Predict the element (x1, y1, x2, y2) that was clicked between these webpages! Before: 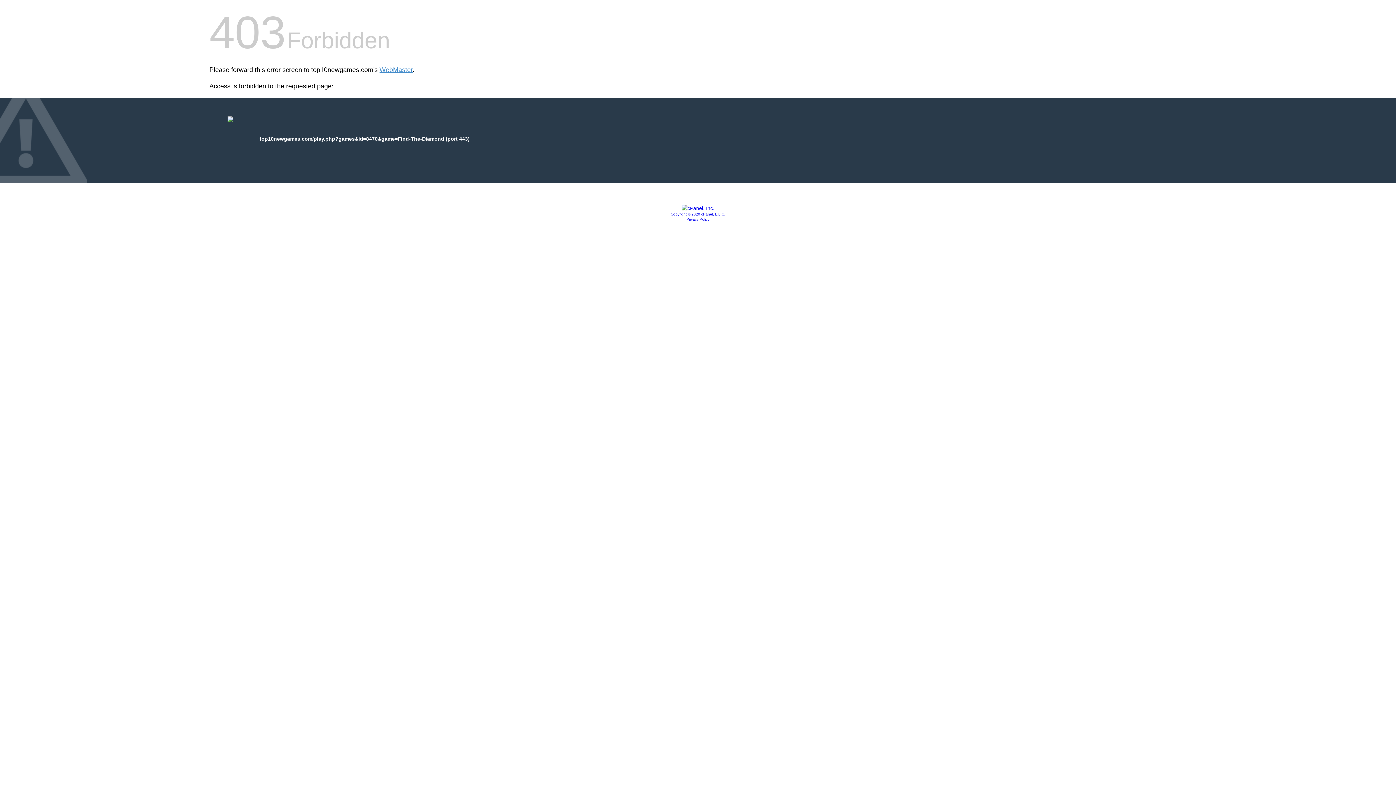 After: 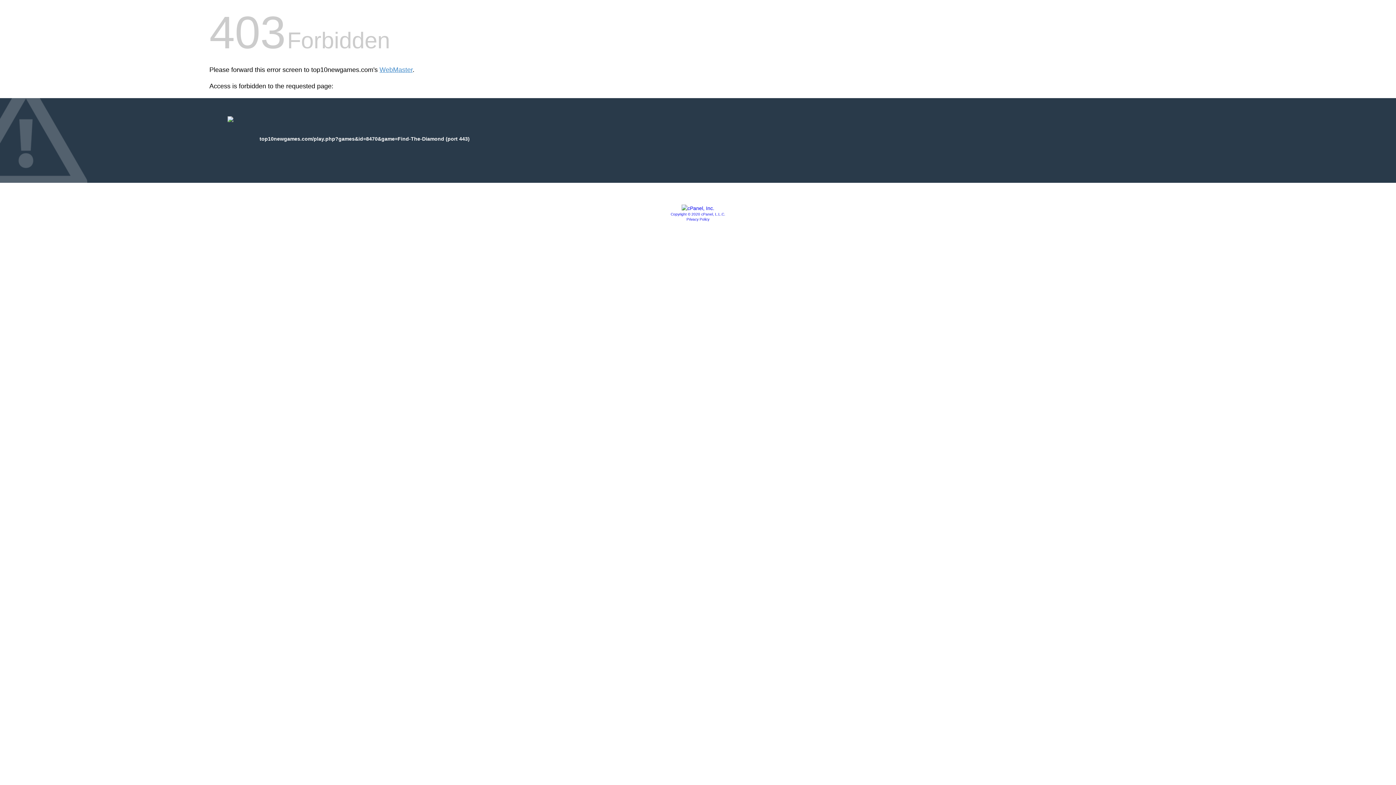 Action: label: Copyright © 2020 cPanel, L.L.C. bbox: (670, 212, 725, 216)